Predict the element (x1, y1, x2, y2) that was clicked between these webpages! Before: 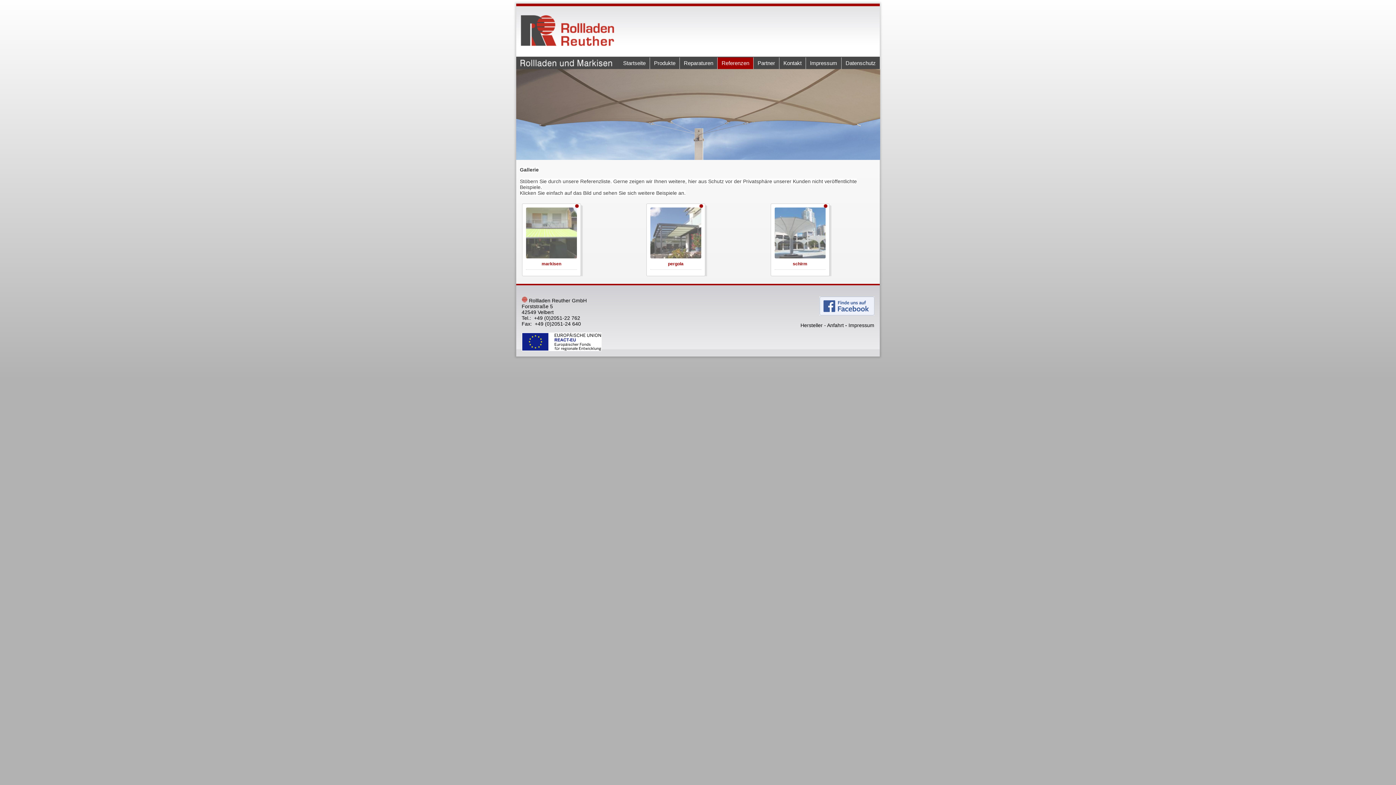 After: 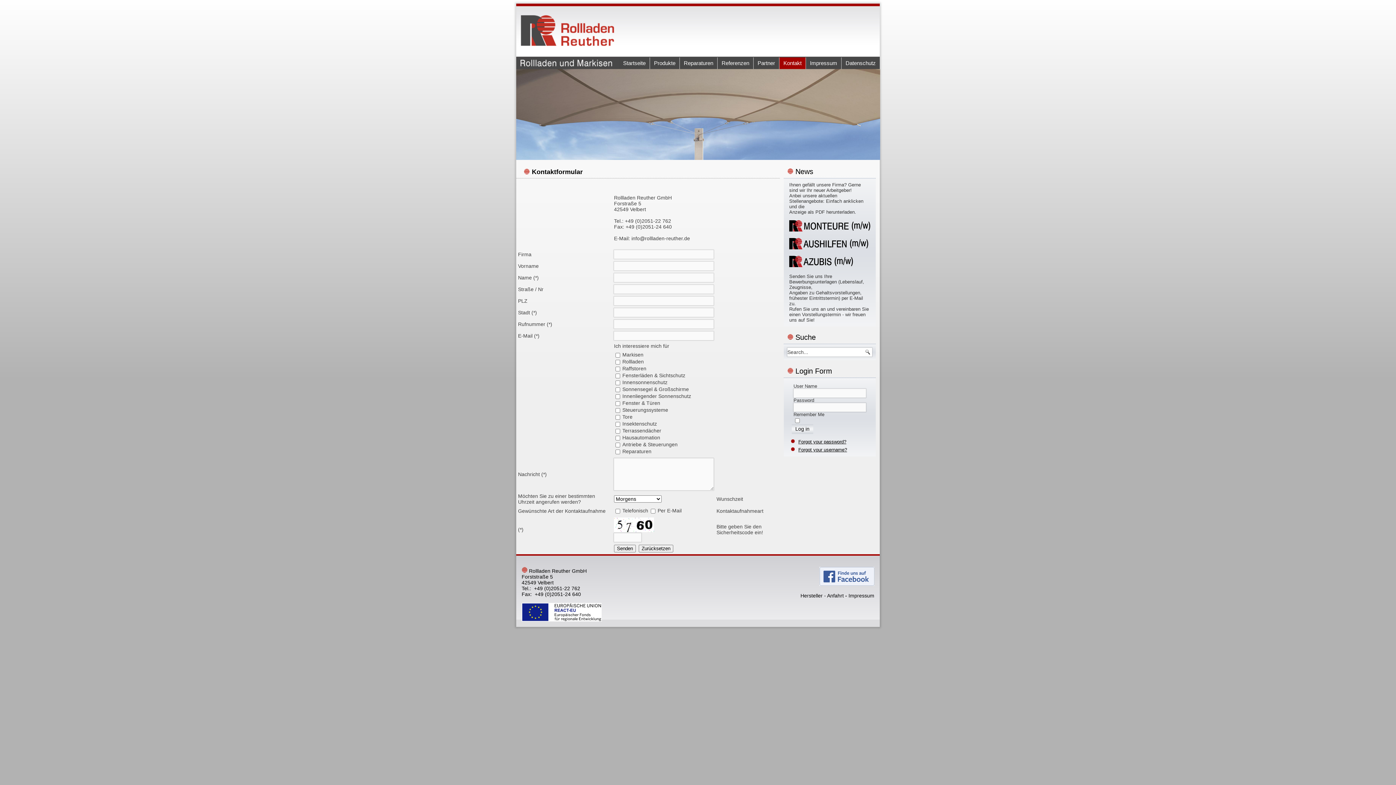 Action: bbox: (779, 57, 805, 69) label: Kontakt